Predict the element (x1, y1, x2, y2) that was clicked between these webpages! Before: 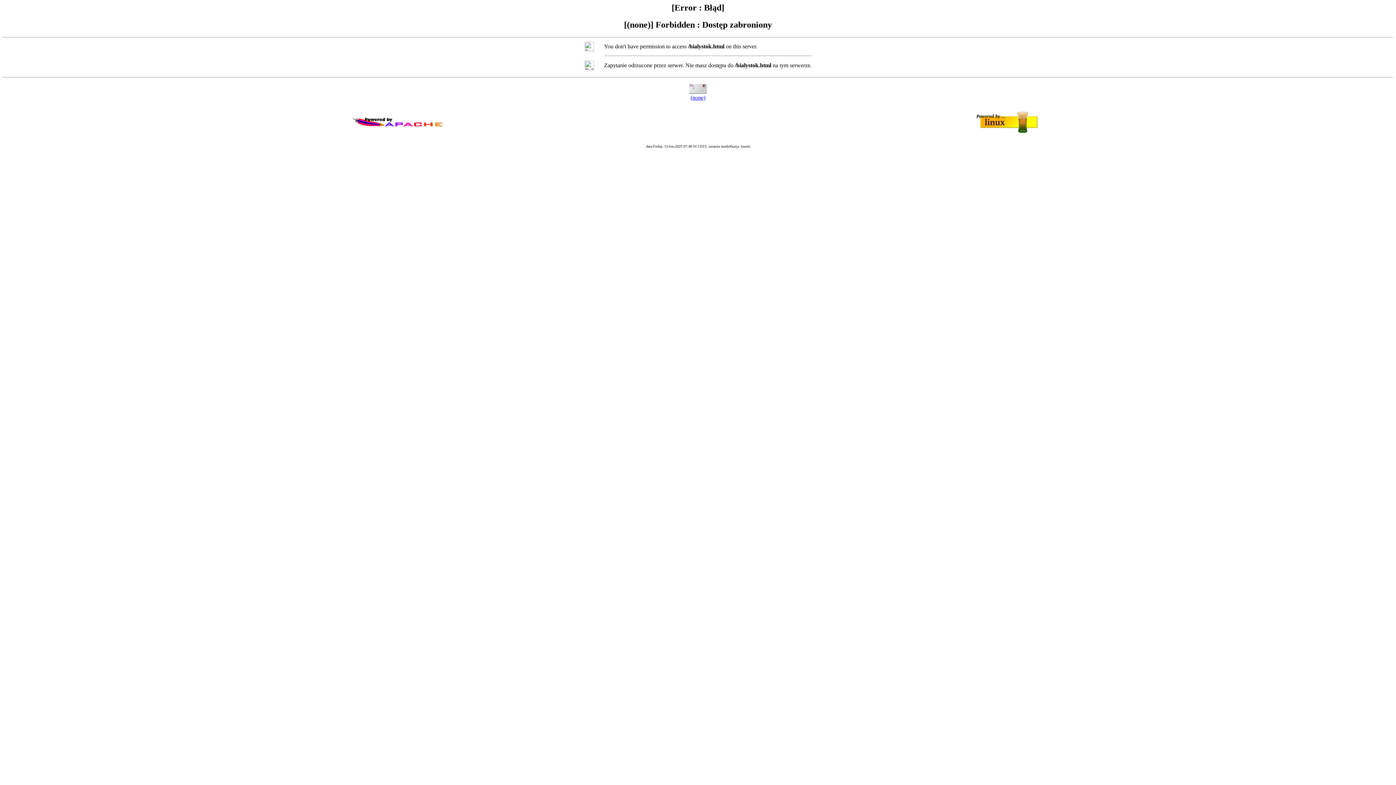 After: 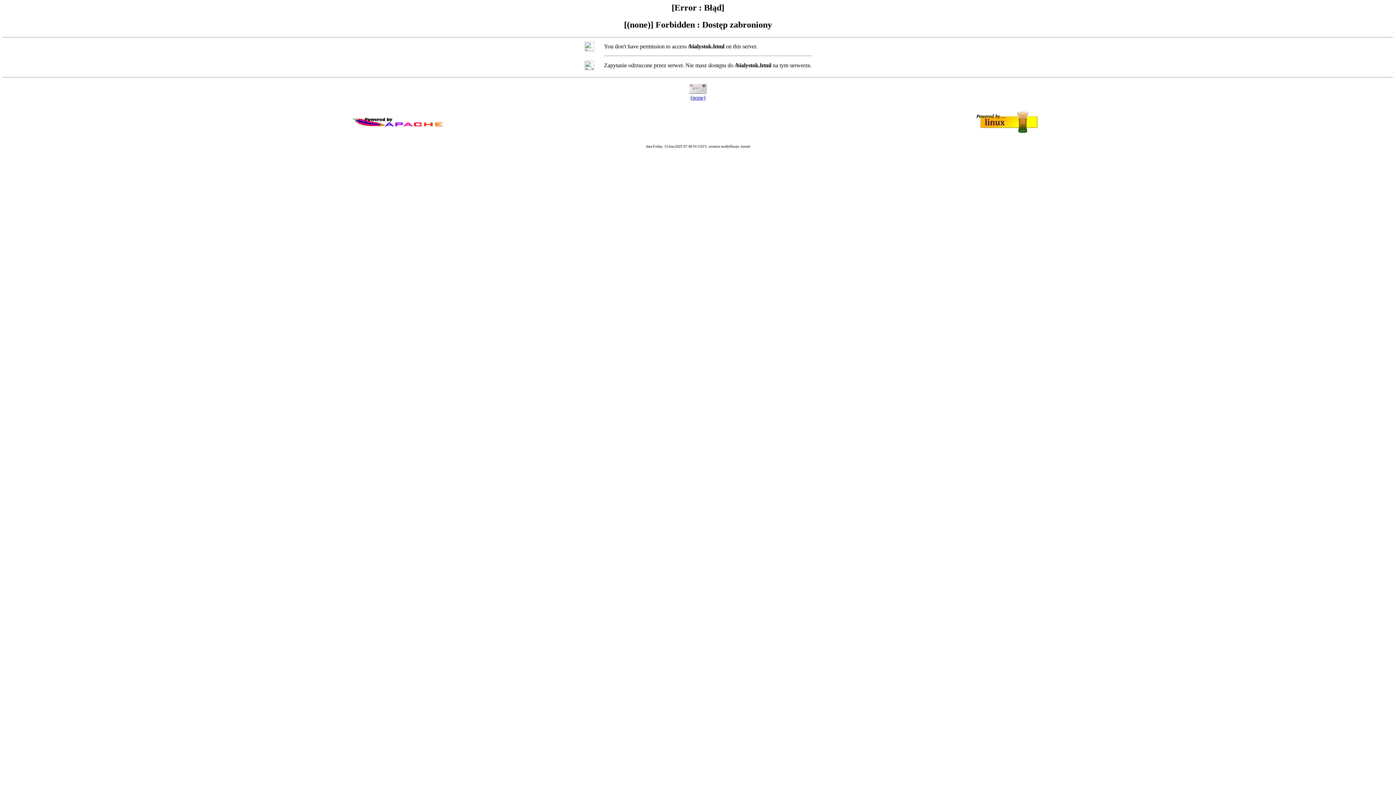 Action: label: (none) bbox: (690, 94, 705, 100)